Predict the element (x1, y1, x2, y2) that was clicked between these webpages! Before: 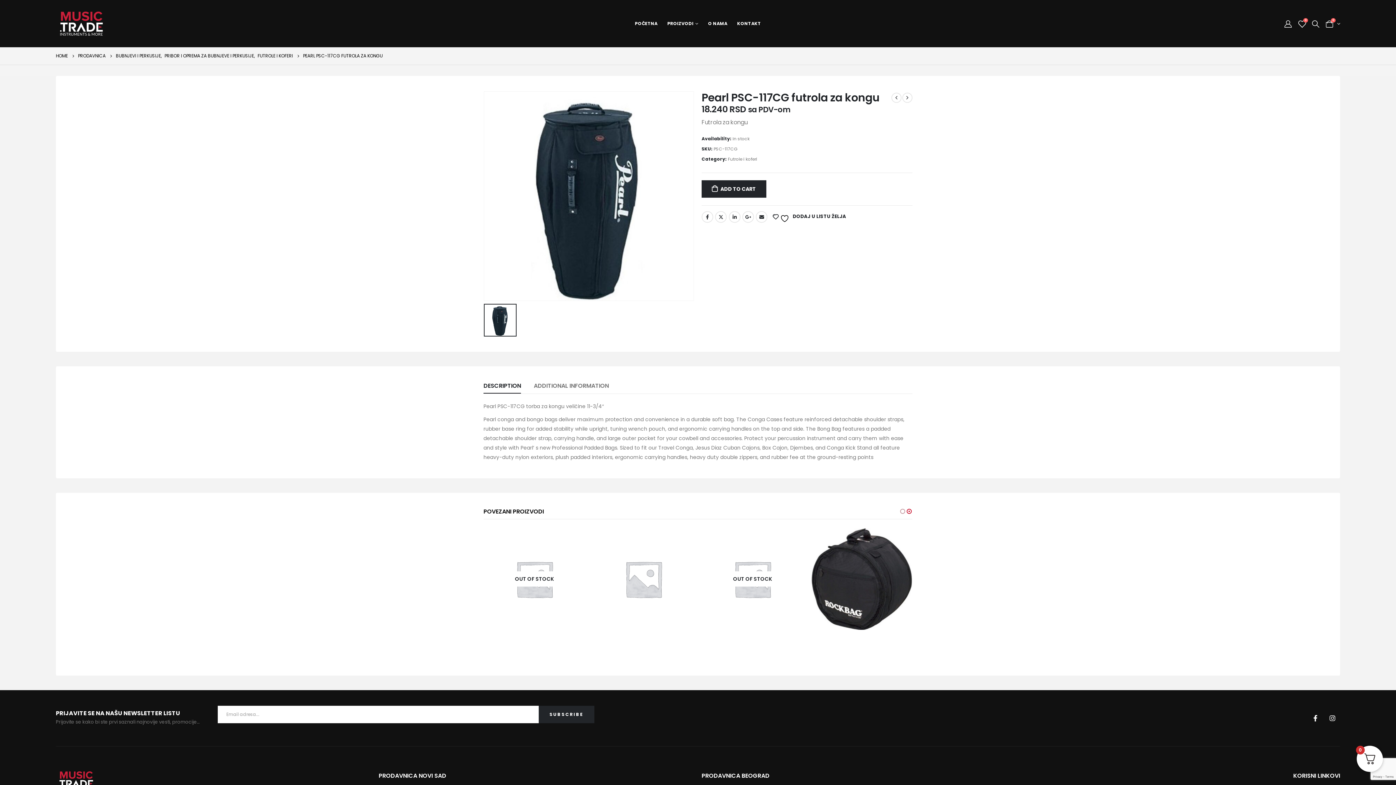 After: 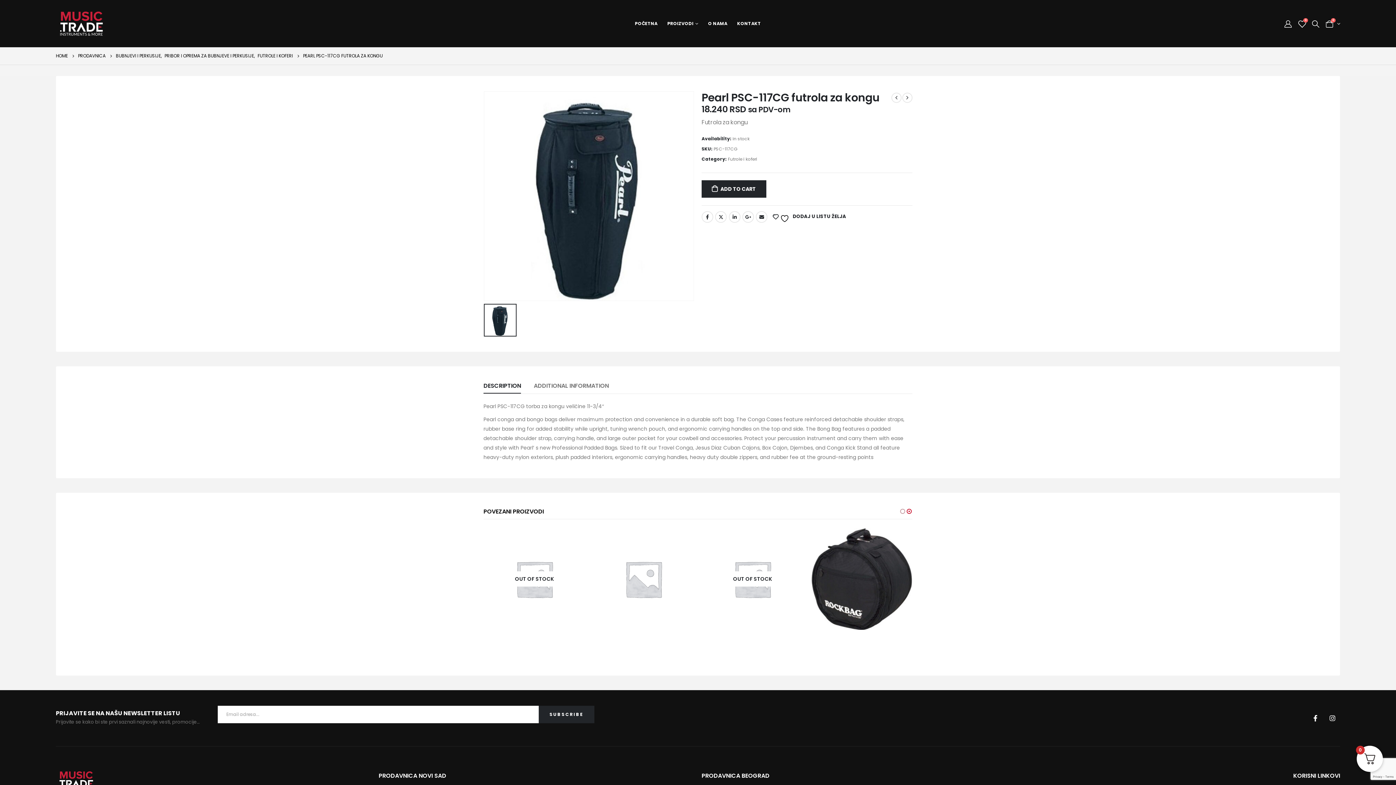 Action: bbox: (906, 507, 912, 515)